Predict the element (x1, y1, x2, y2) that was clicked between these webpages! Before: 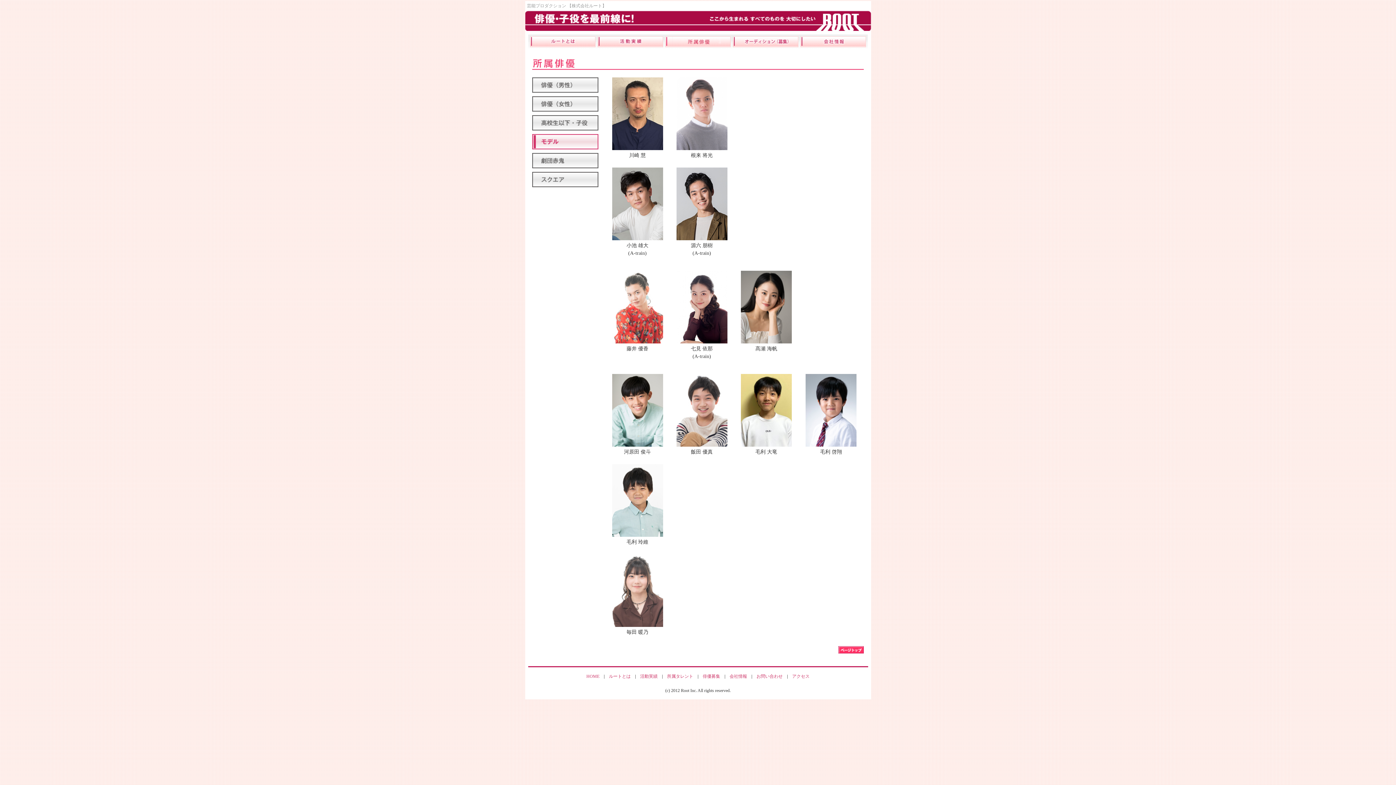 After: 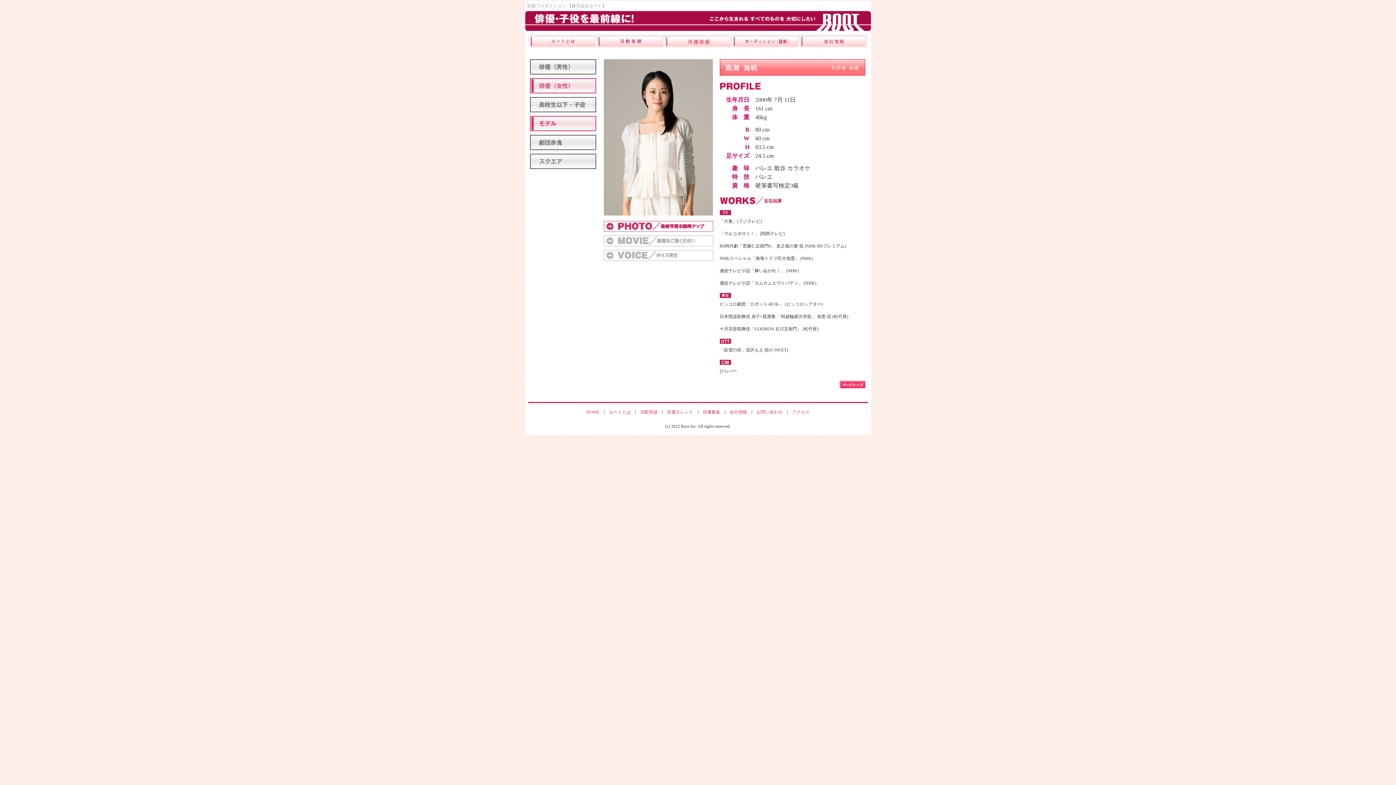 Action: bbox: (741, 339, 792, 344)